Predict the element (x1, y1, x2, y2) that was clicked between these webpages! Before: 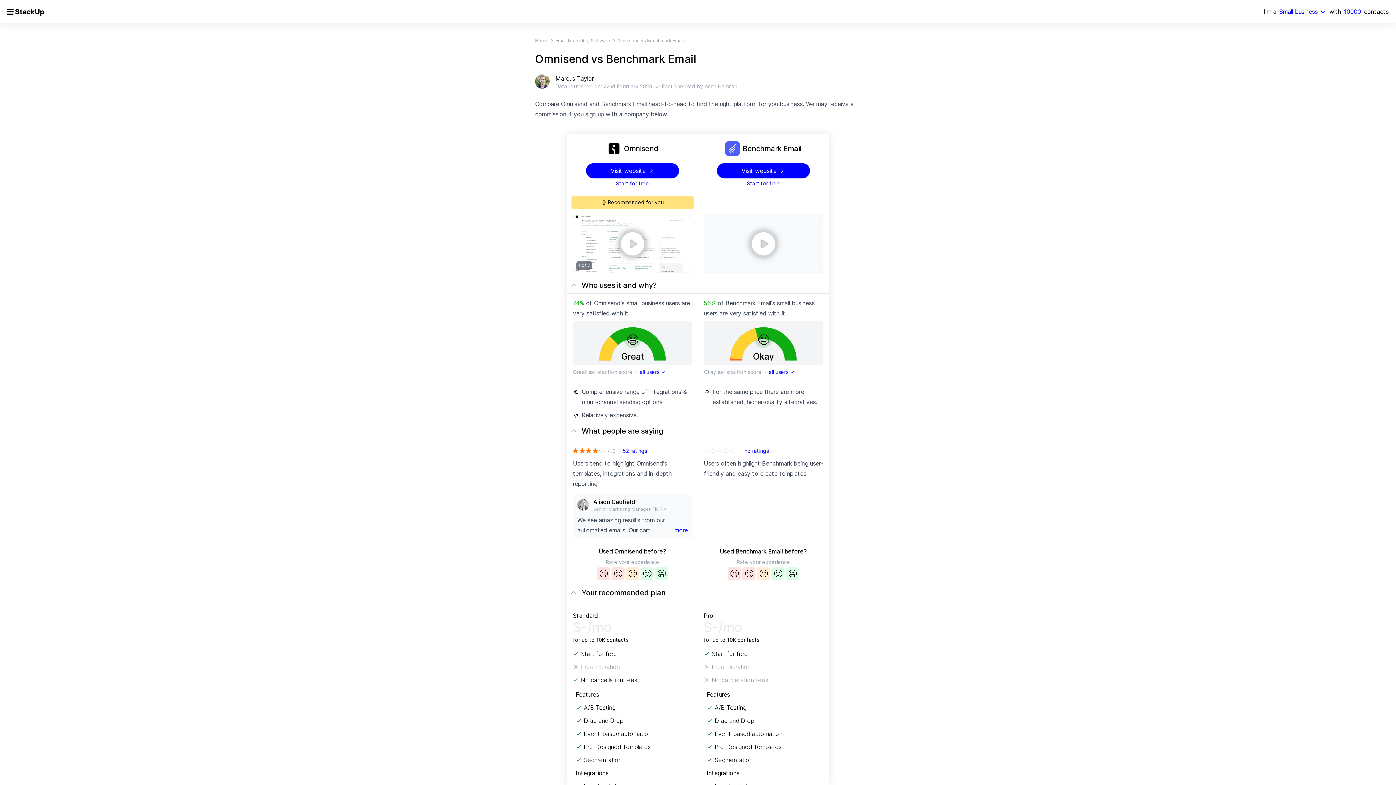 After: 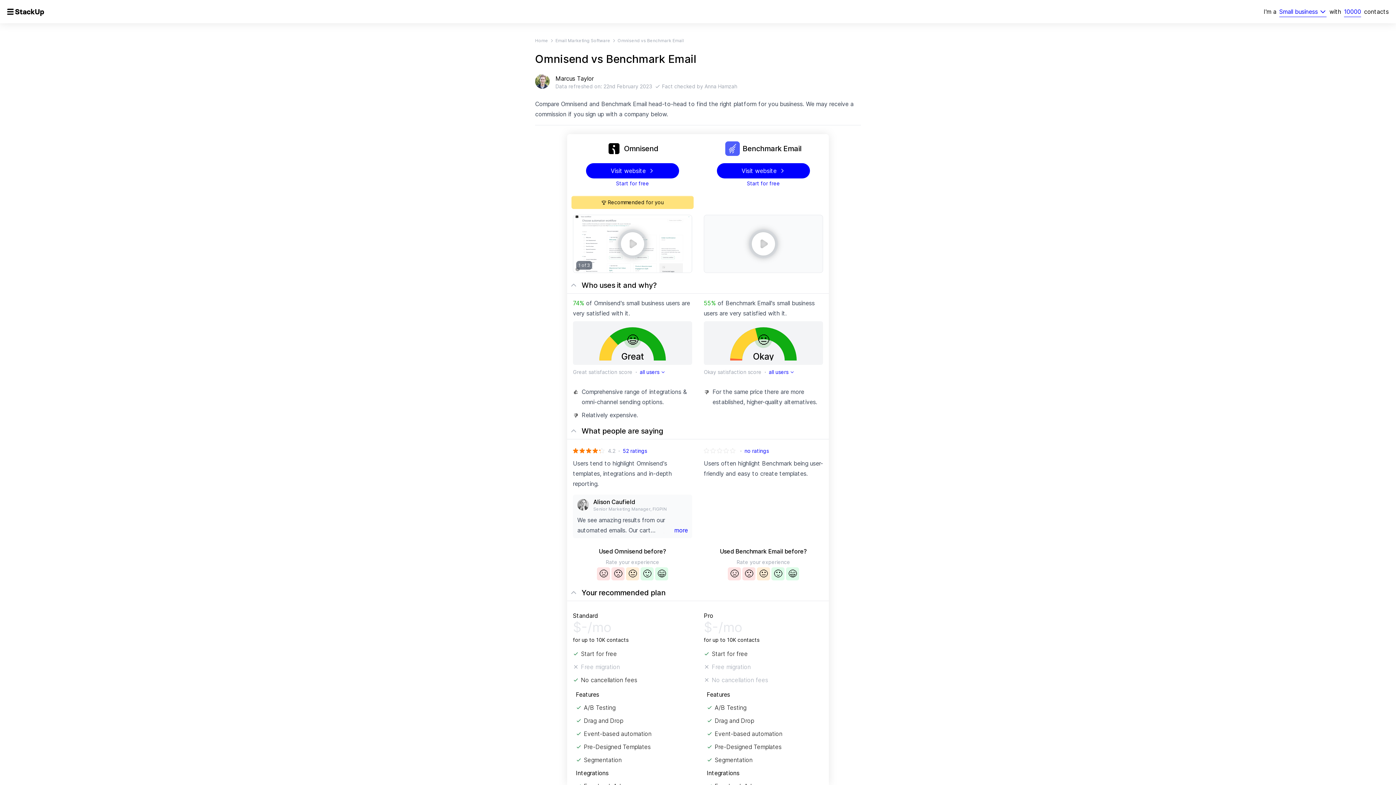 Action: label: Omnisend bbox: (567, 141, 698, 156)